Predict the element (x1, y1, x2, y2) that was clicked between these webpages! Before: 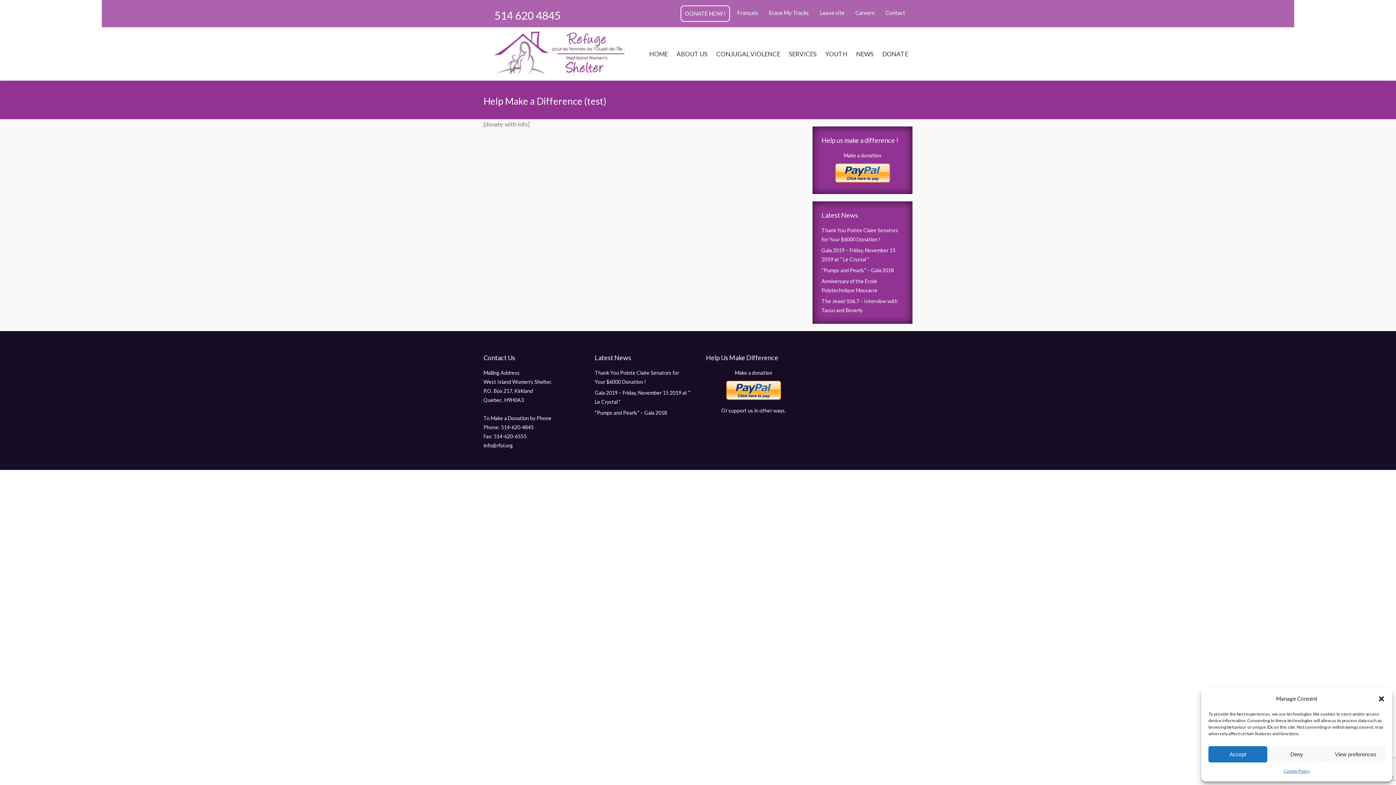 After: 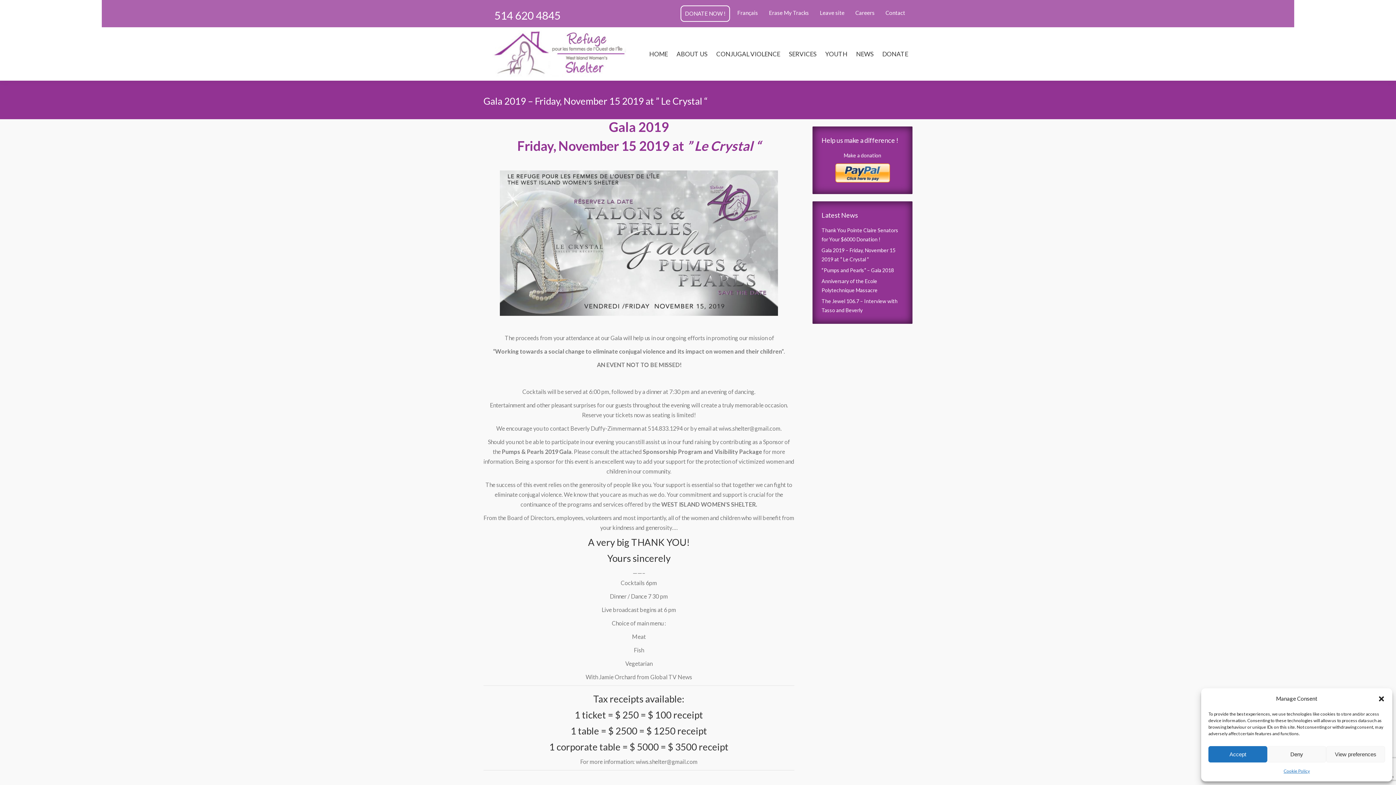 Action: label: Gala 2019 – Friday, November 15 2019 at ” Le Crystal “ bbox: (821, 245, 903, 264)